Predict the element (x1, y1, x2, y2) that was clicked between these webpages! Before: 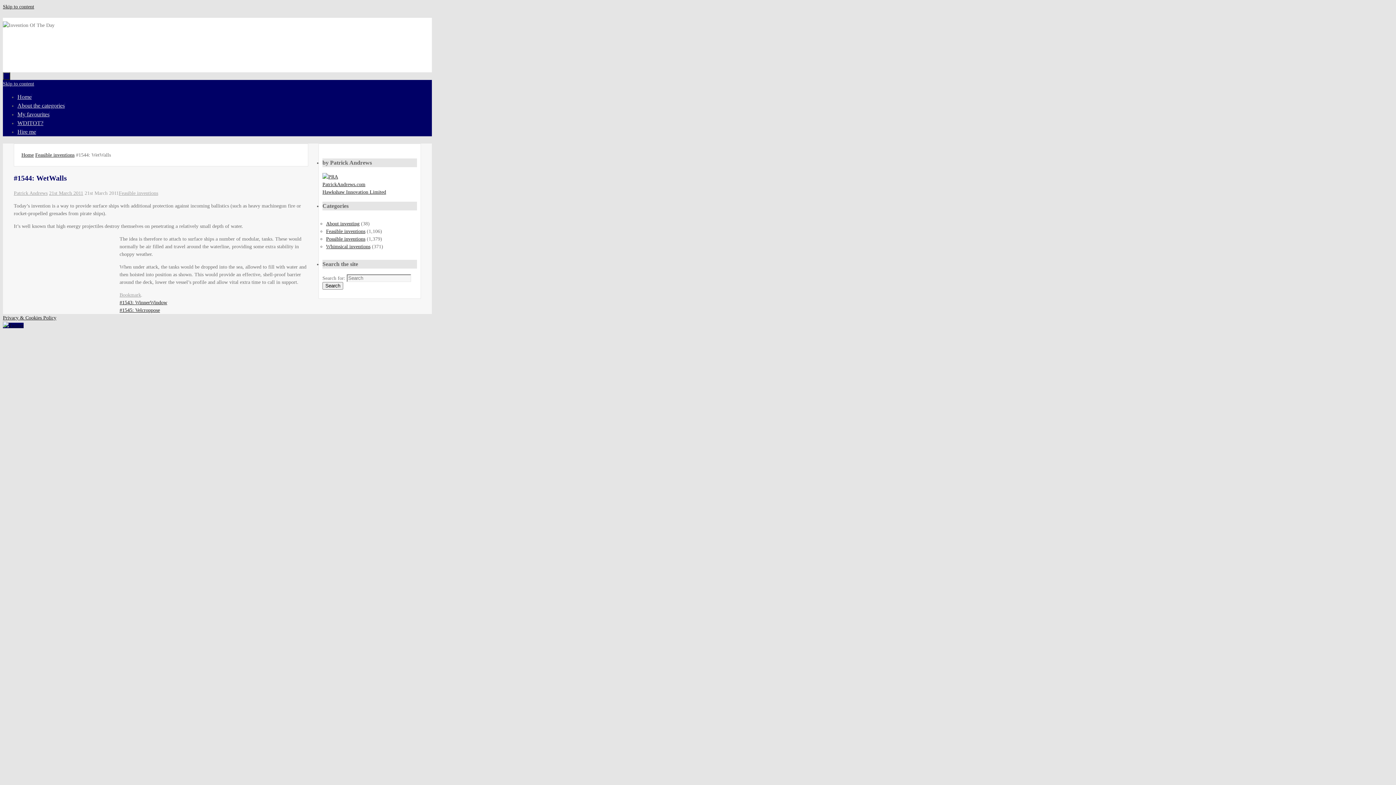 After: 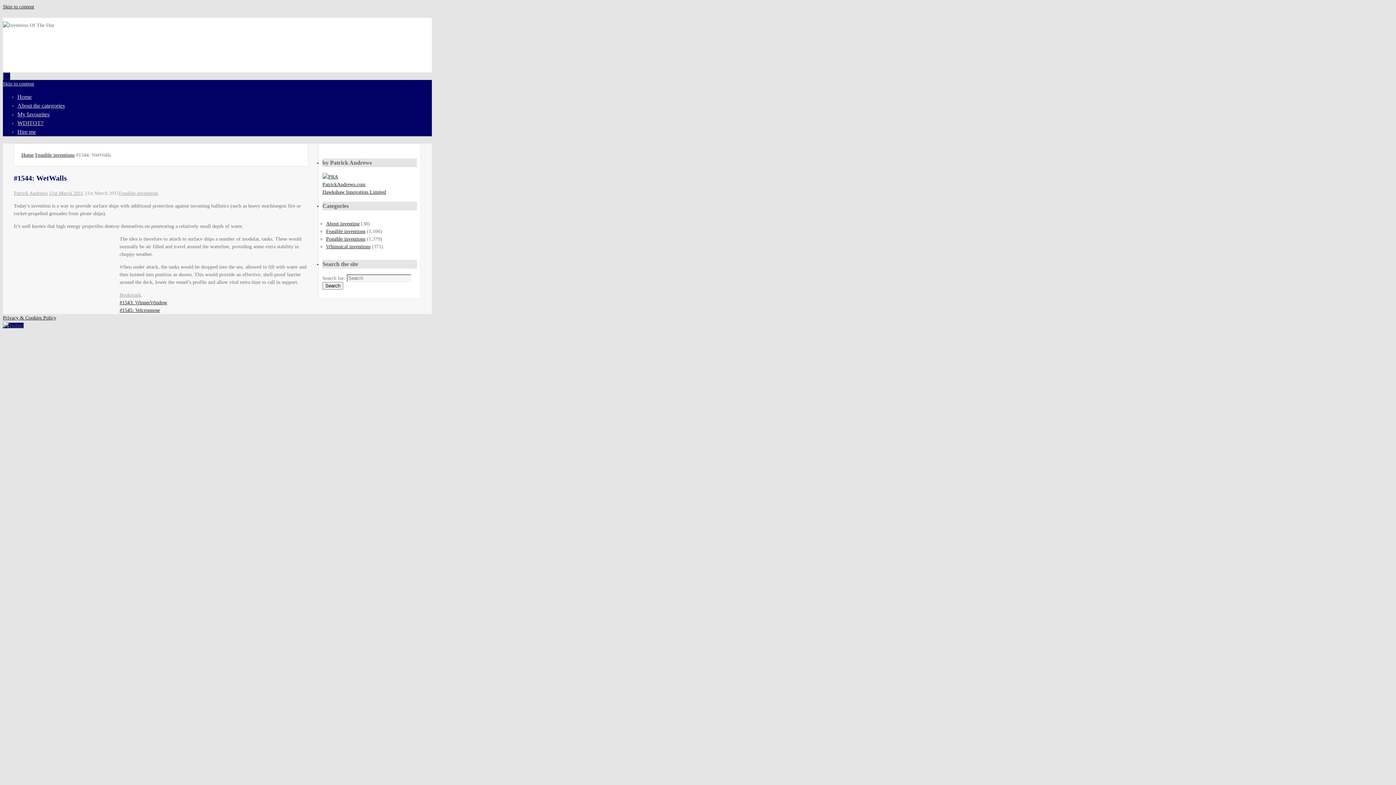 Action: bbox: (2, 322, 23, 328)